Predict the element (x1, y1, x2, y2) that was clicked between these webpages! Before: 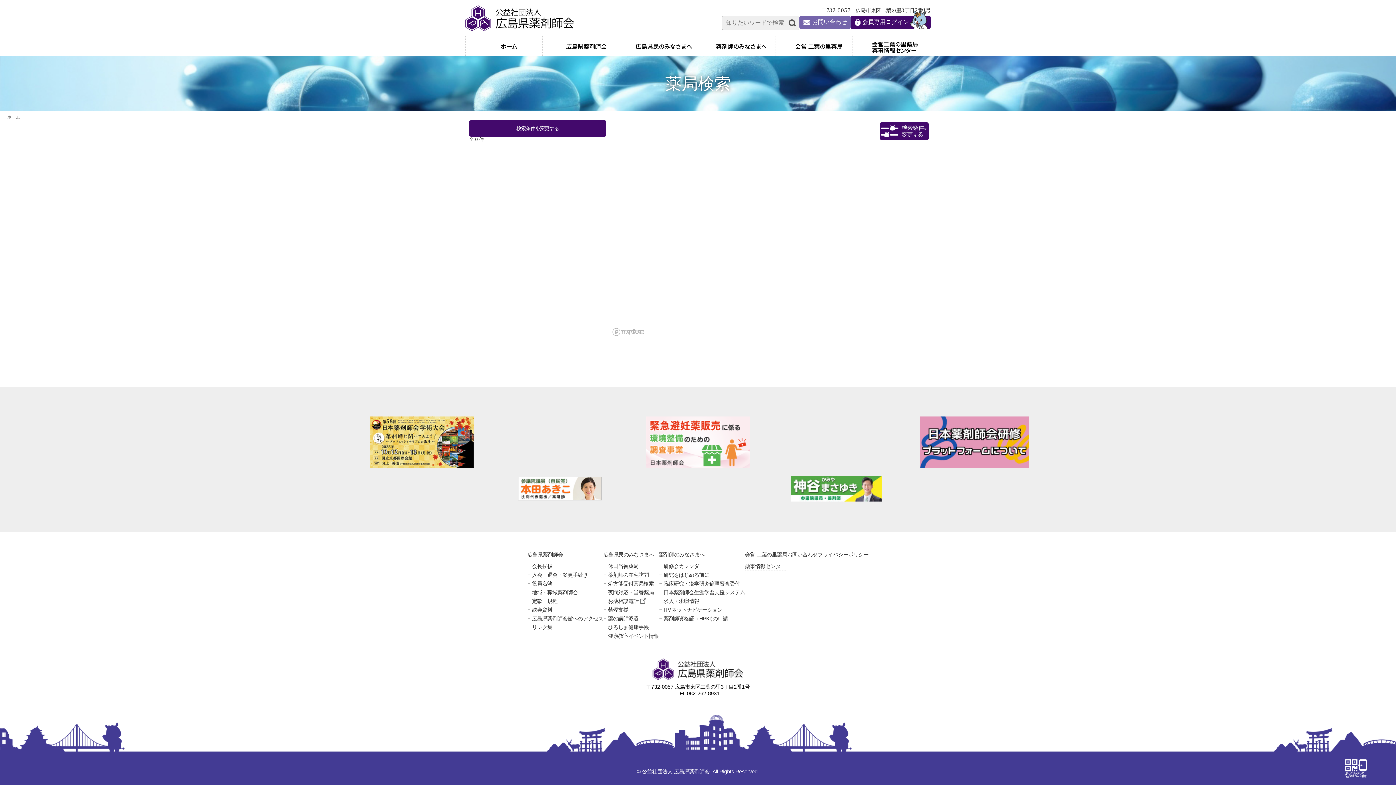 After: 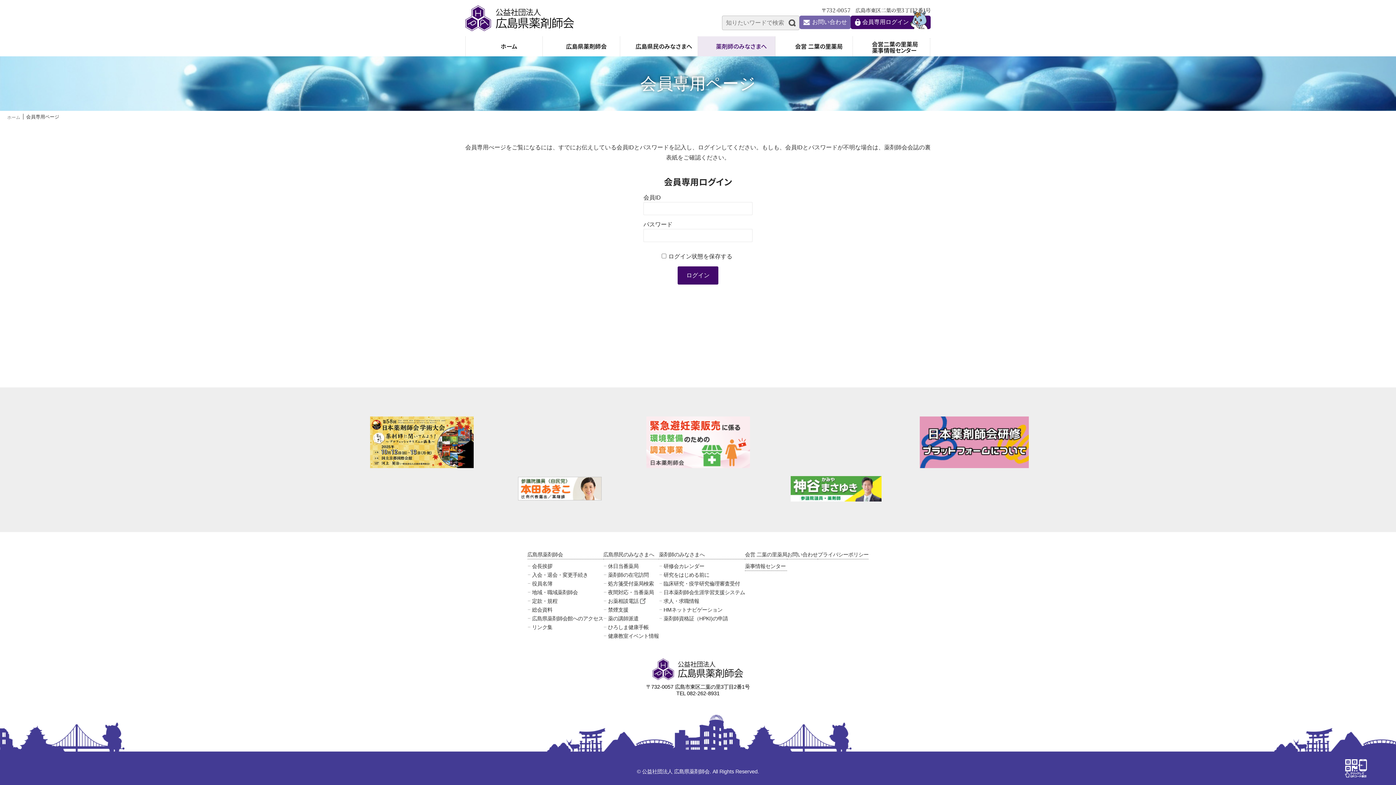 Action: bbox: (850, 15, 930, 29) label: 会員専用ログイン